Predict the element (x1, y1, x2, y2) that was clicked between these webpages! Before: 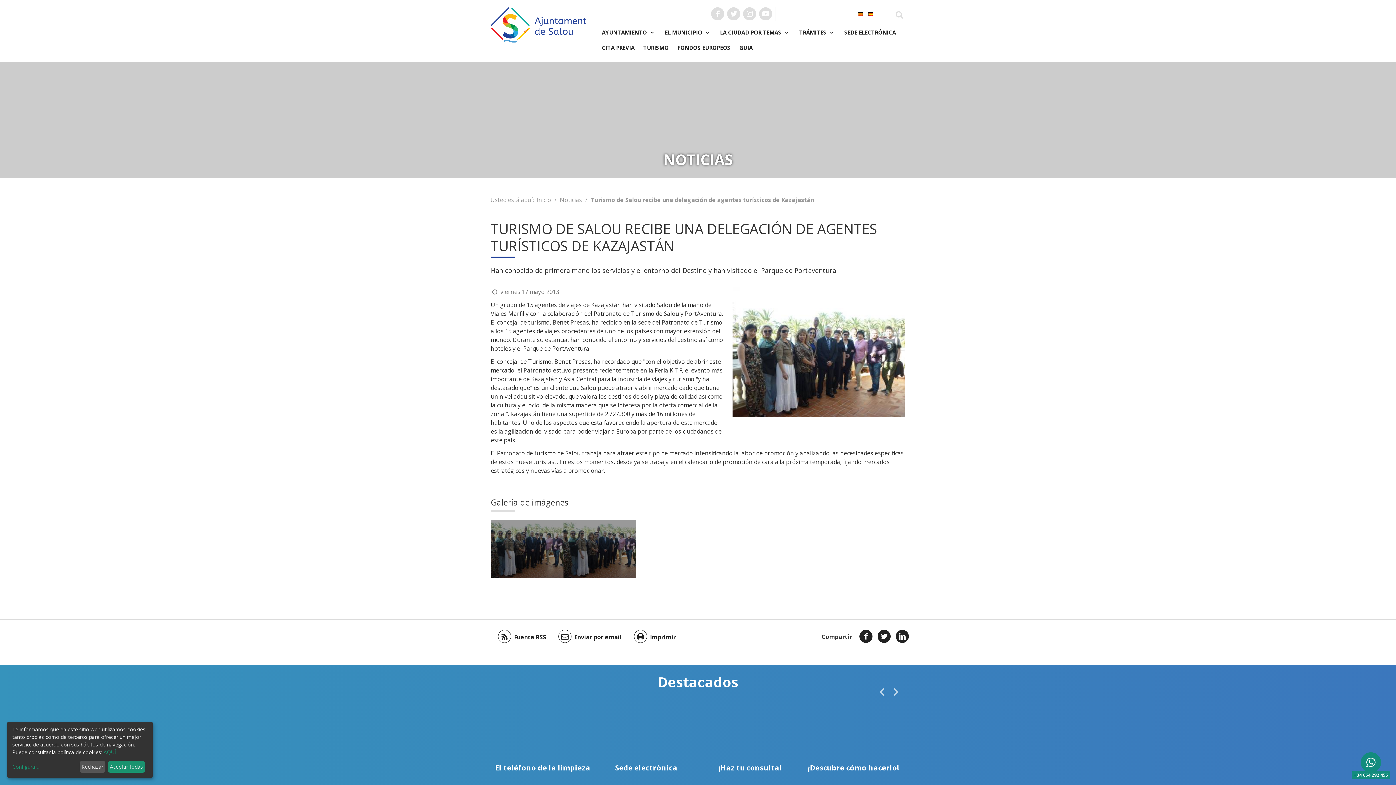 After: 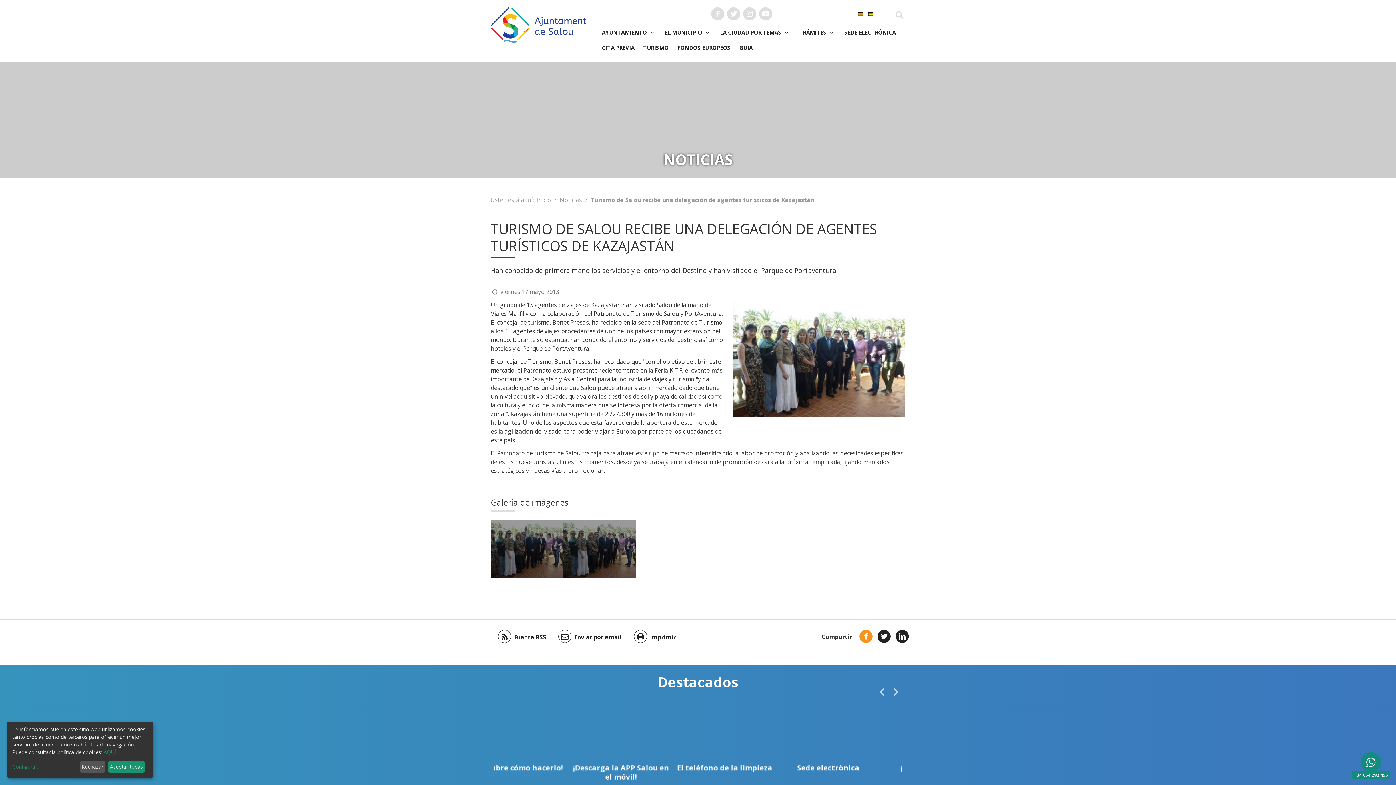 Action: bbox: (859, 630, 872, 643) label: facebook